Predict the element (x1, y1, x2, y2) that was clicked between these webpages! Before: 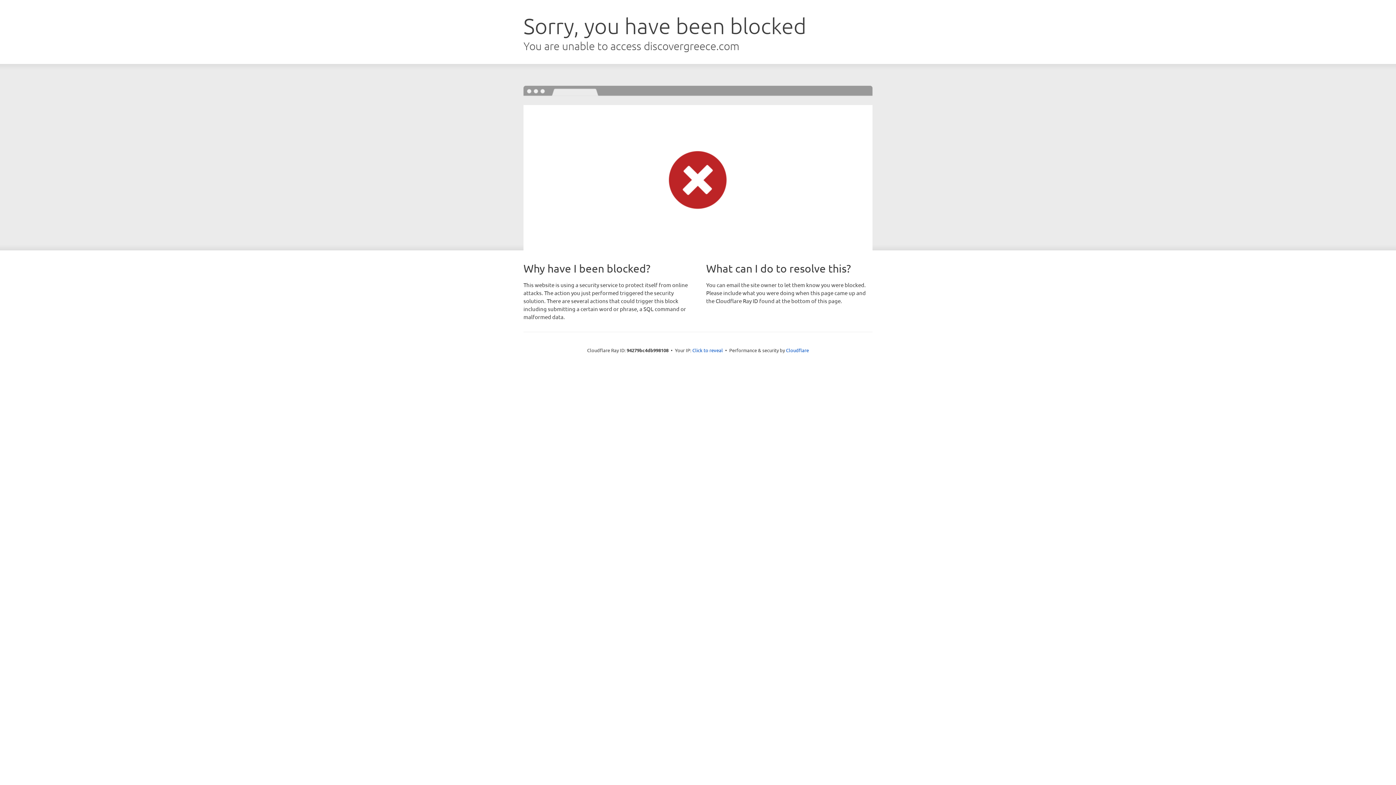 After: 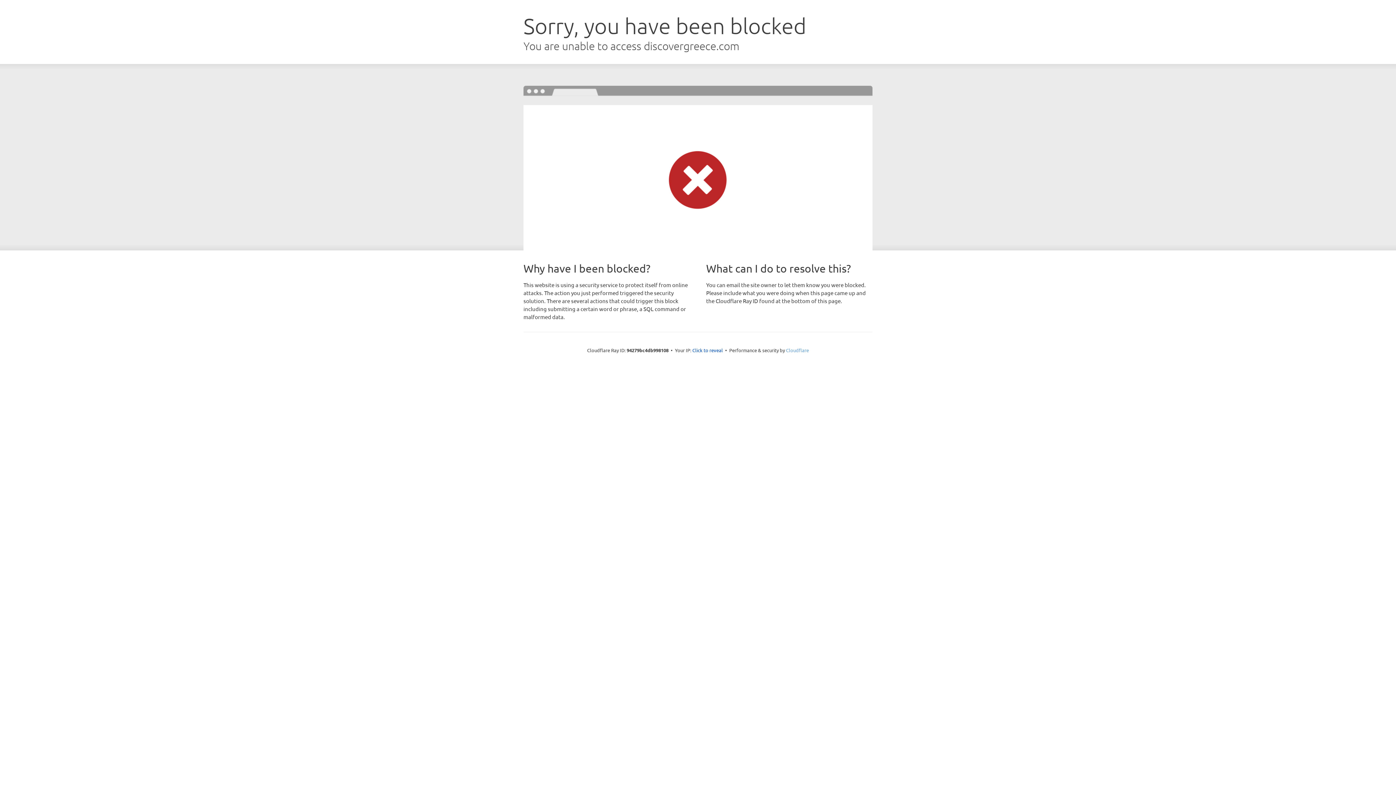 Action: label: Cloudflare bbox: (786, 347, 809, 353)